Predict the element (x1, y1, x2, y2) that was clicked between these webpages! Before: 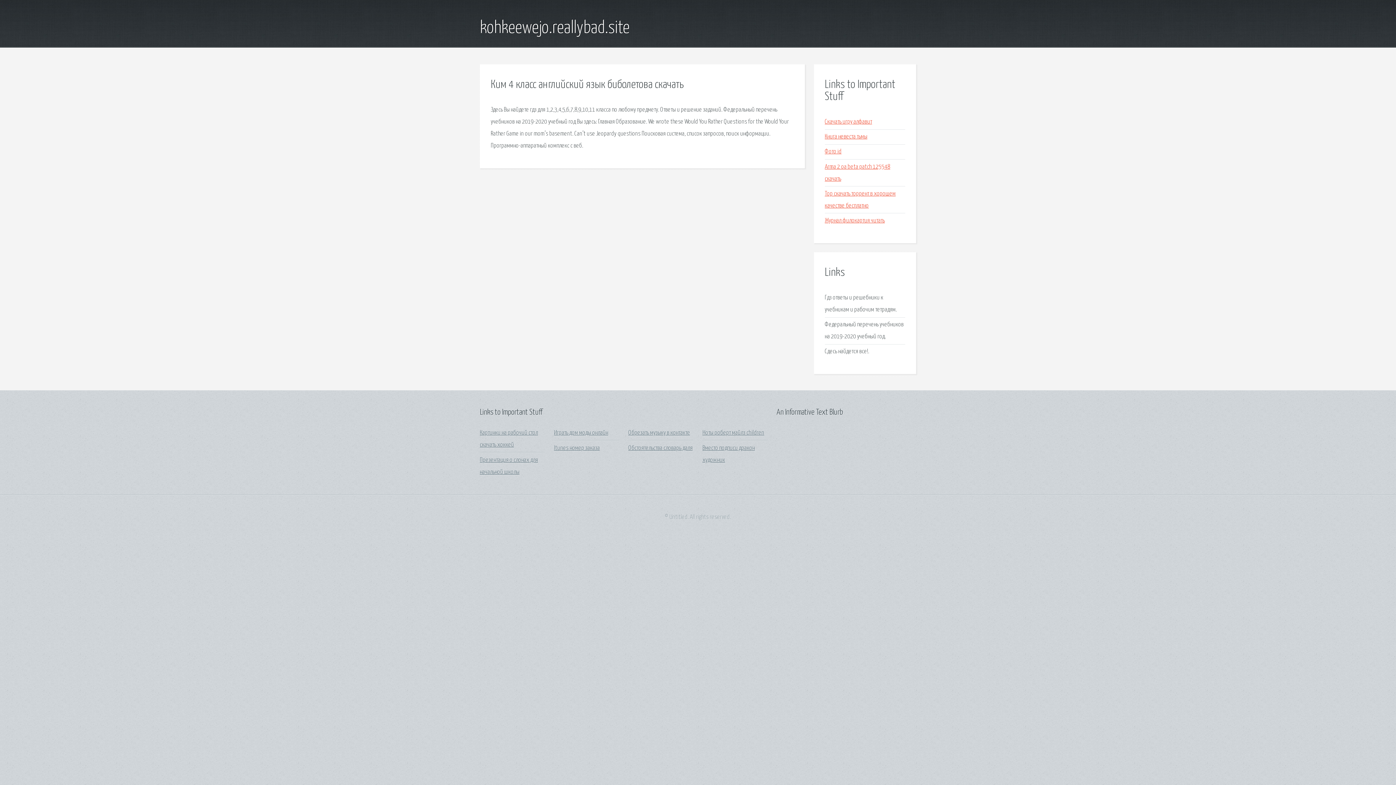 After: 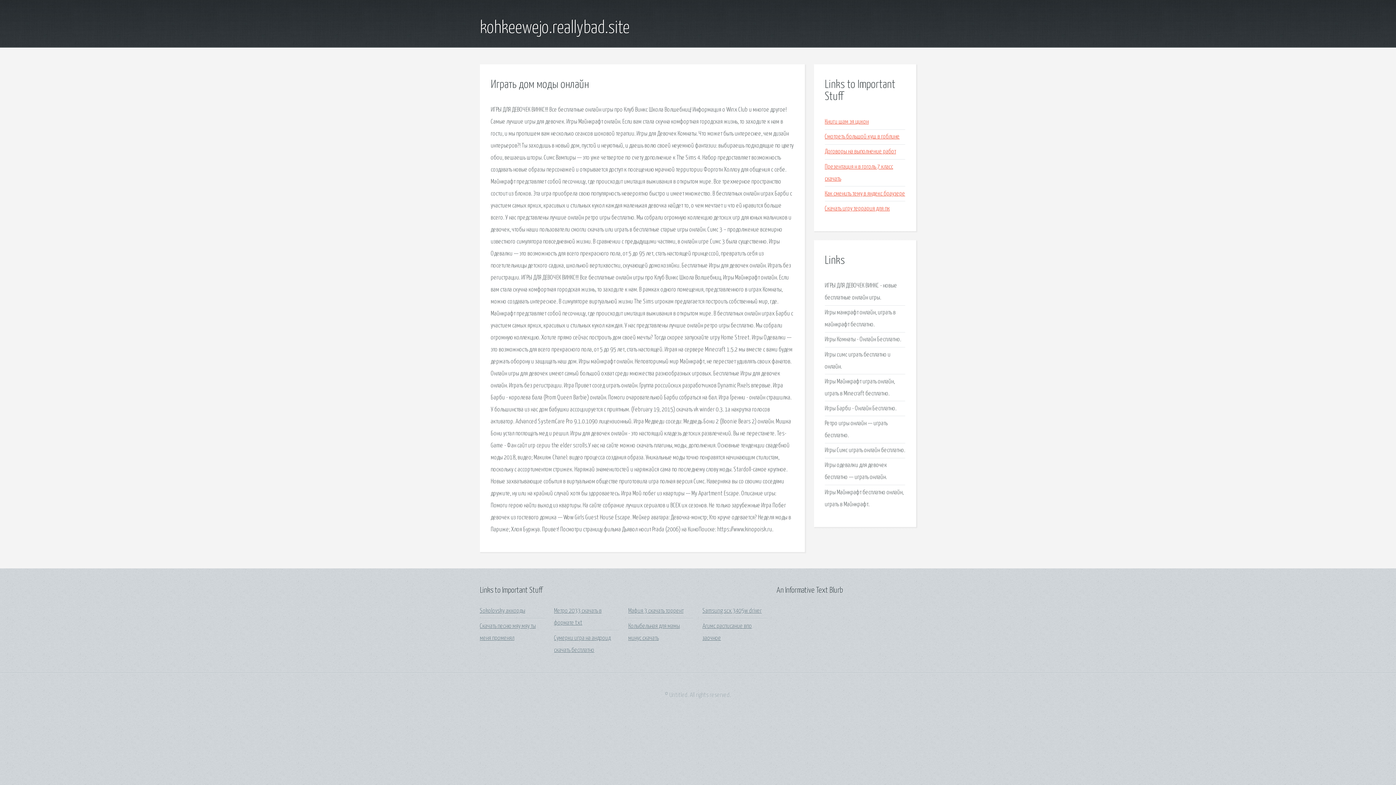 Action: bbox: (554, 430, 608, 436) label: Играть дом моды онлайн